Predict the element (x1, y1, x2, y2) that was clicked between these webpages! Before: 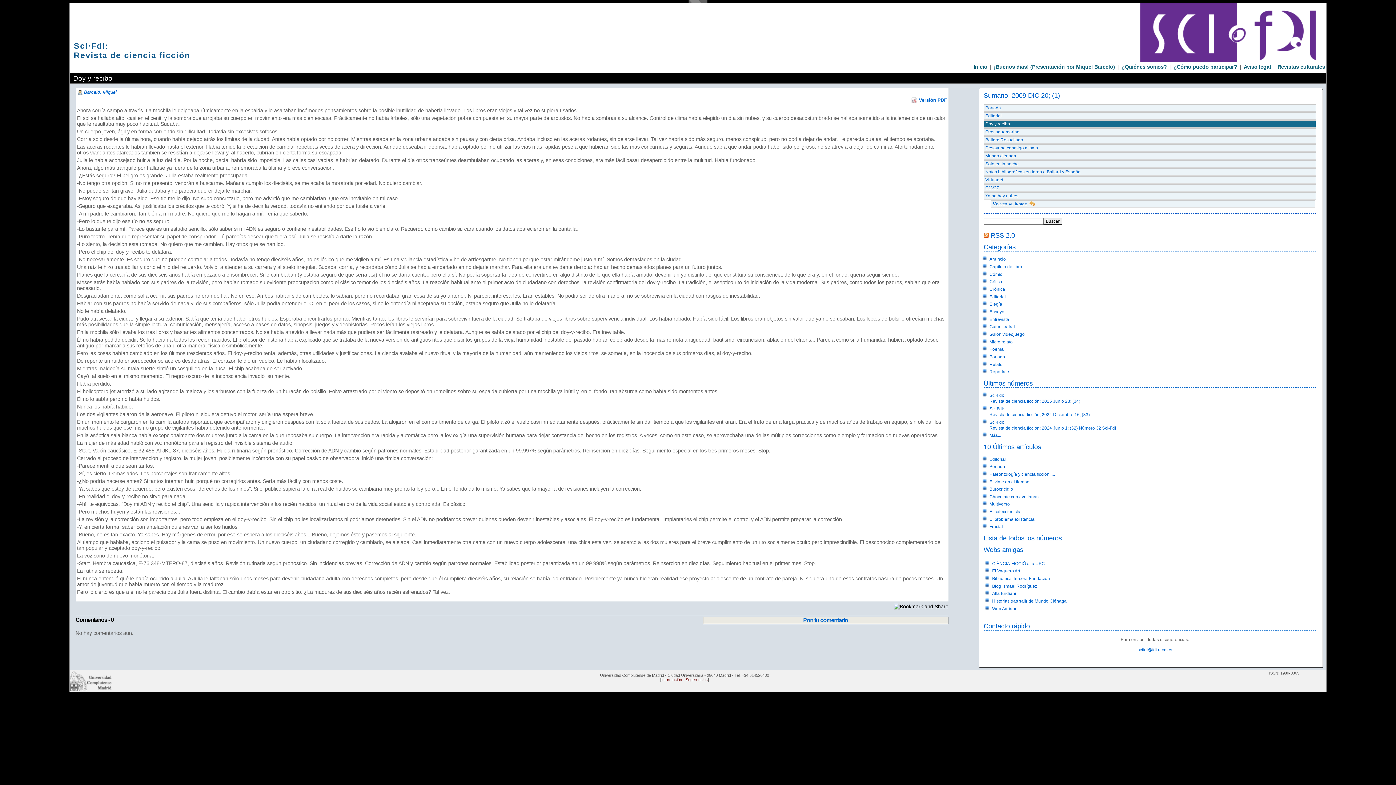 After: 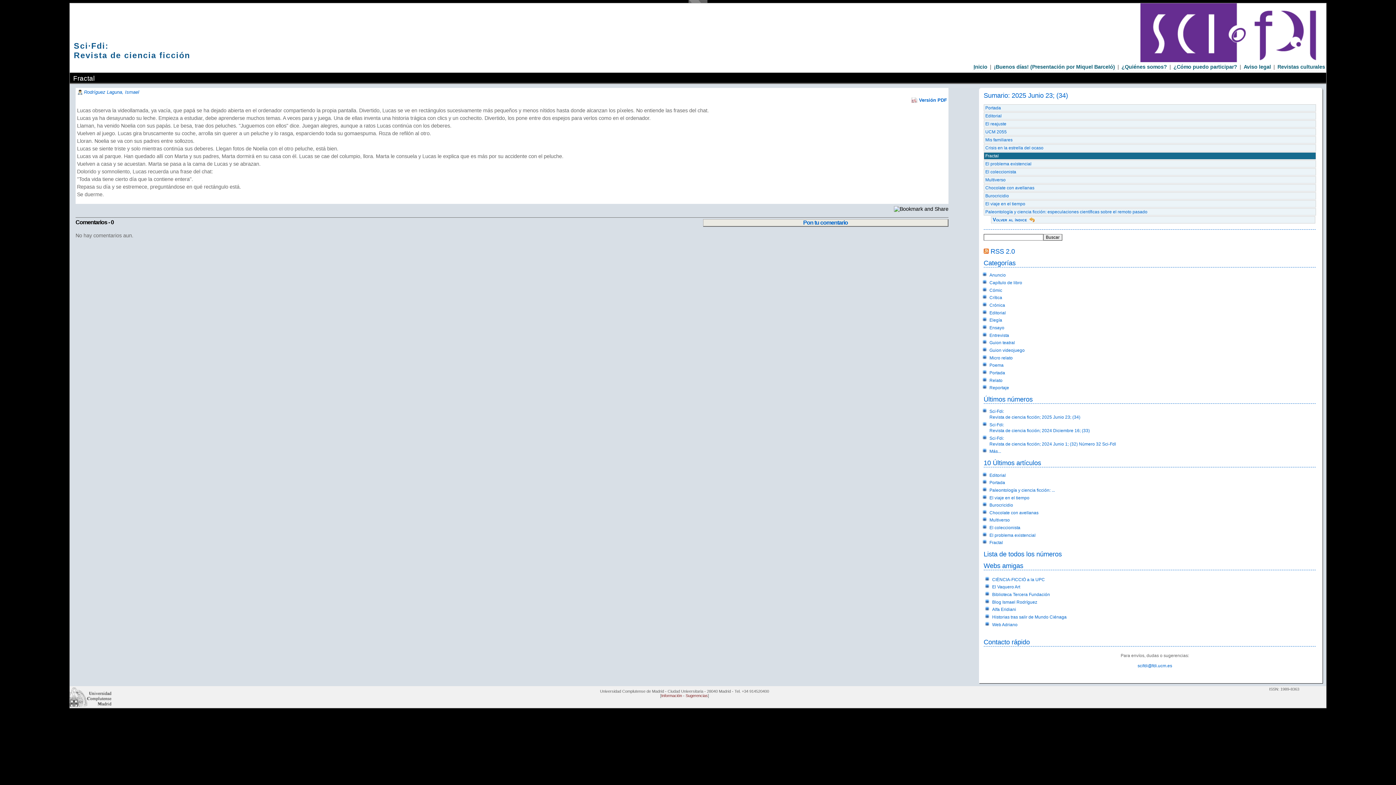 Action: label: Fractal bbox: (989, 524, 1003, 529)